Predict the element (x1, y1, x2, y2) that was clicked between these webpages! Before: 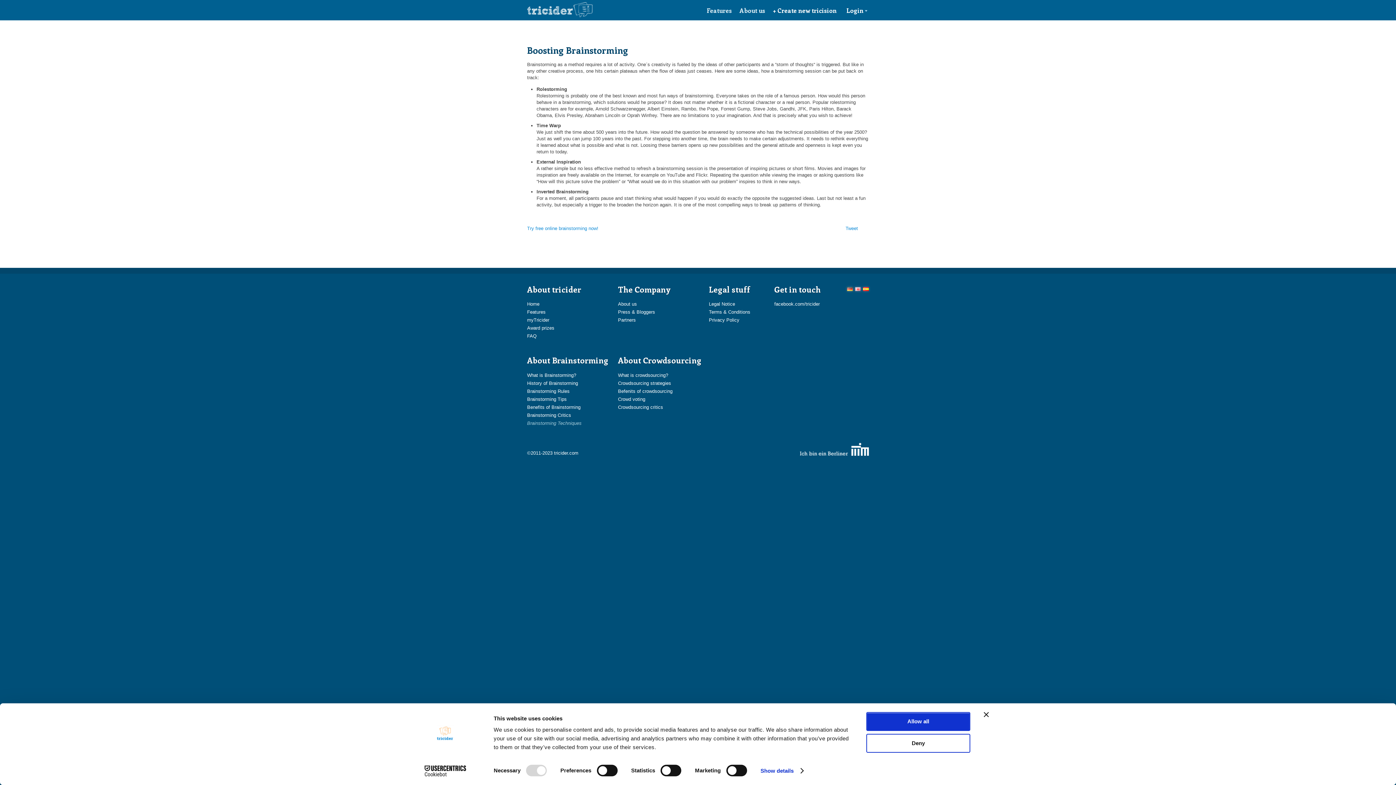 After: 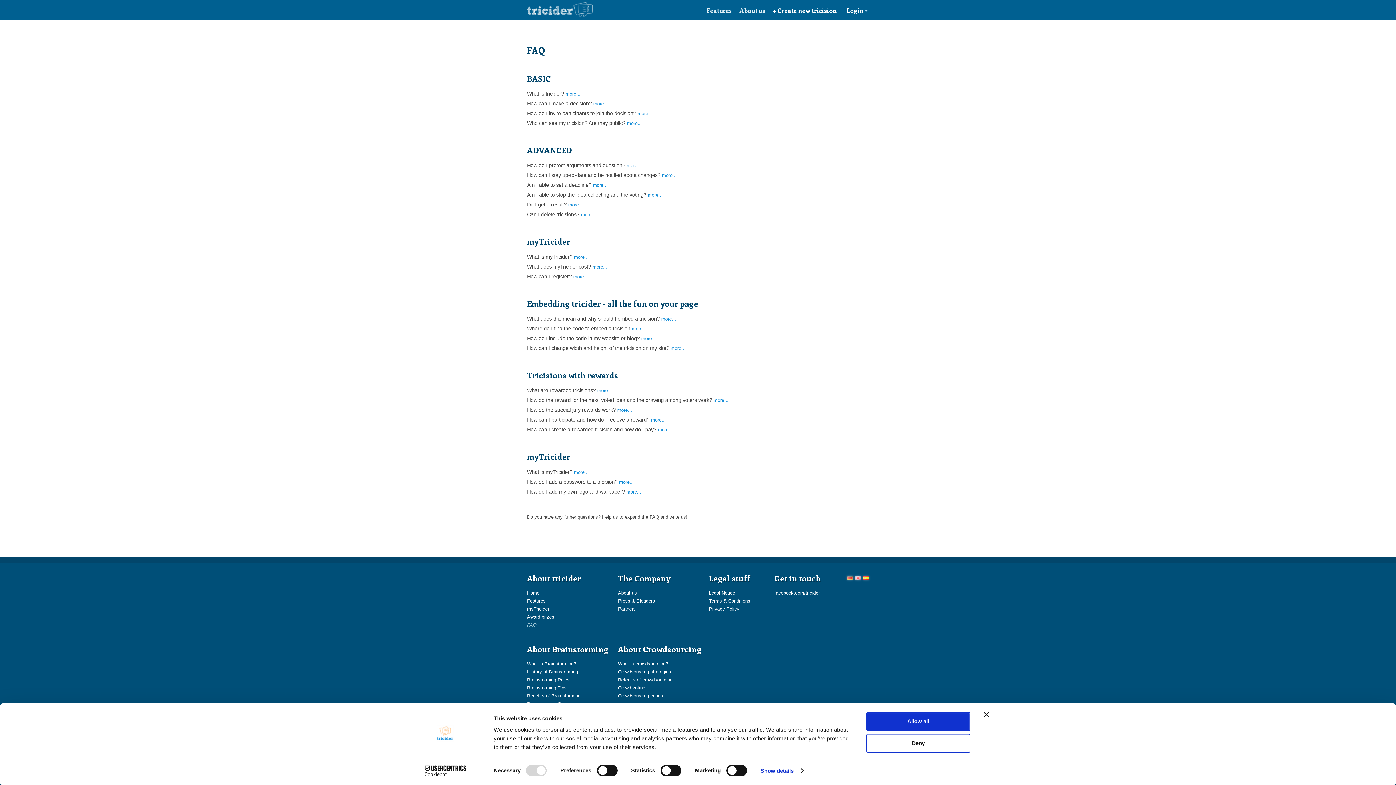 Action: label: FAQ bbox: (527, 333, 536, 339)